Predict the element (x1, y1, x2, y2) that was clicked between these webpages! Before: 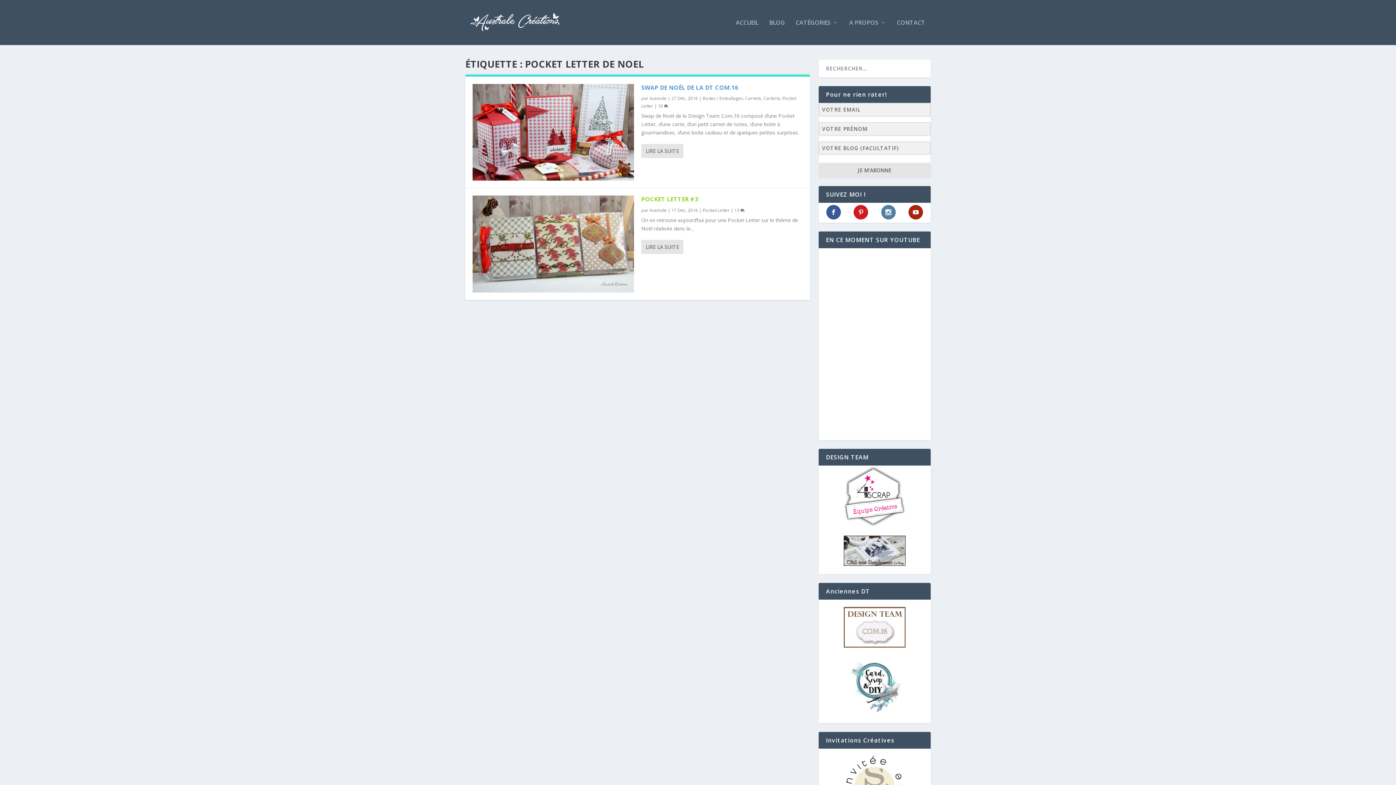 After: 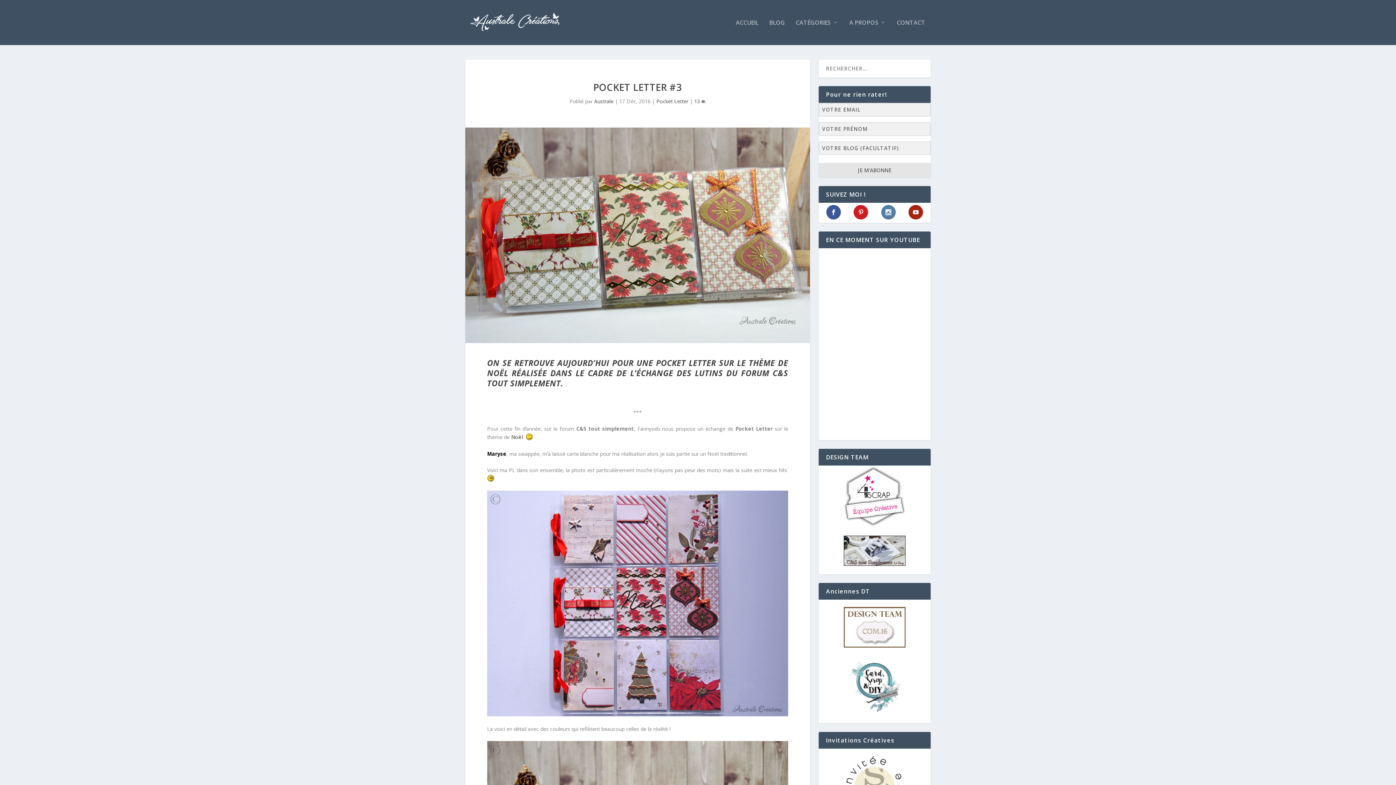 Action: bbox: (472, 195, 634, 292)